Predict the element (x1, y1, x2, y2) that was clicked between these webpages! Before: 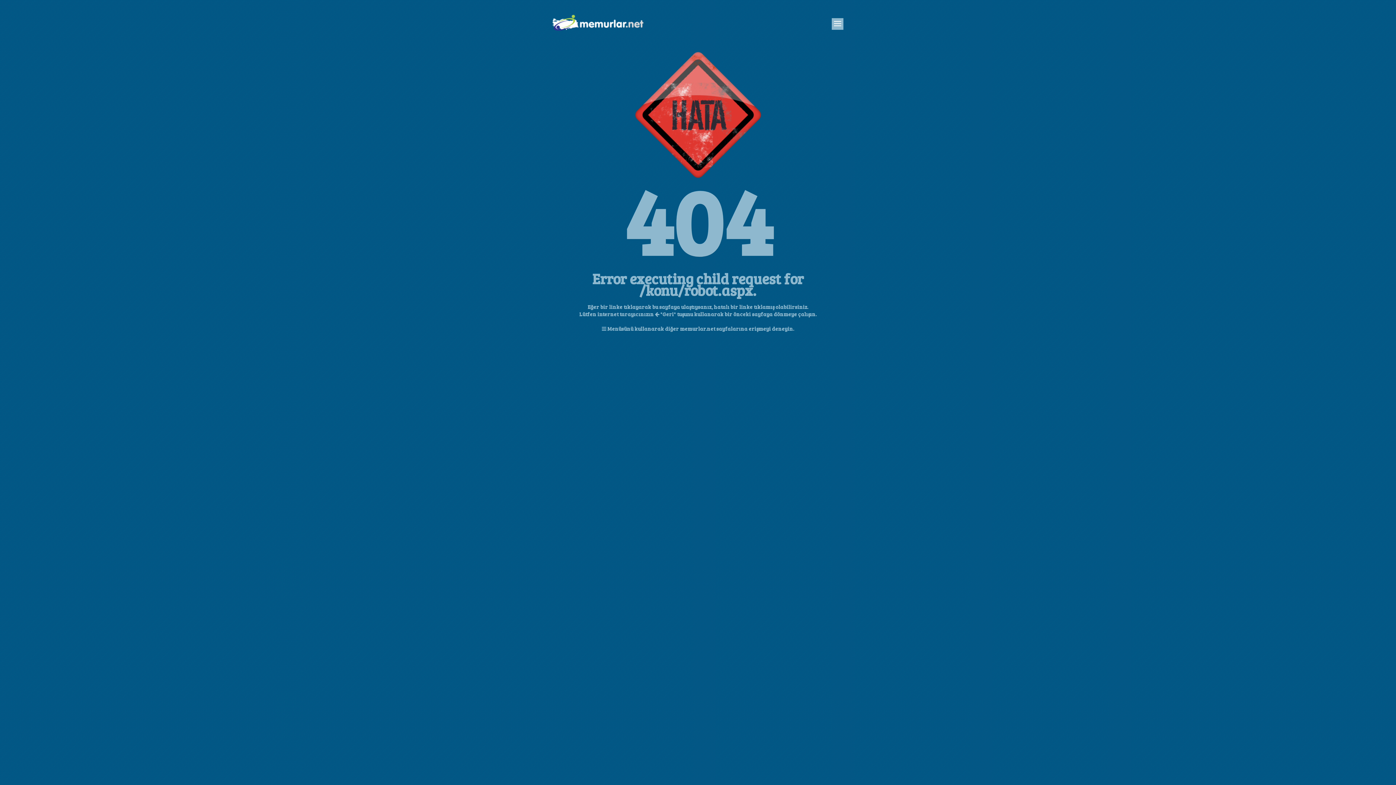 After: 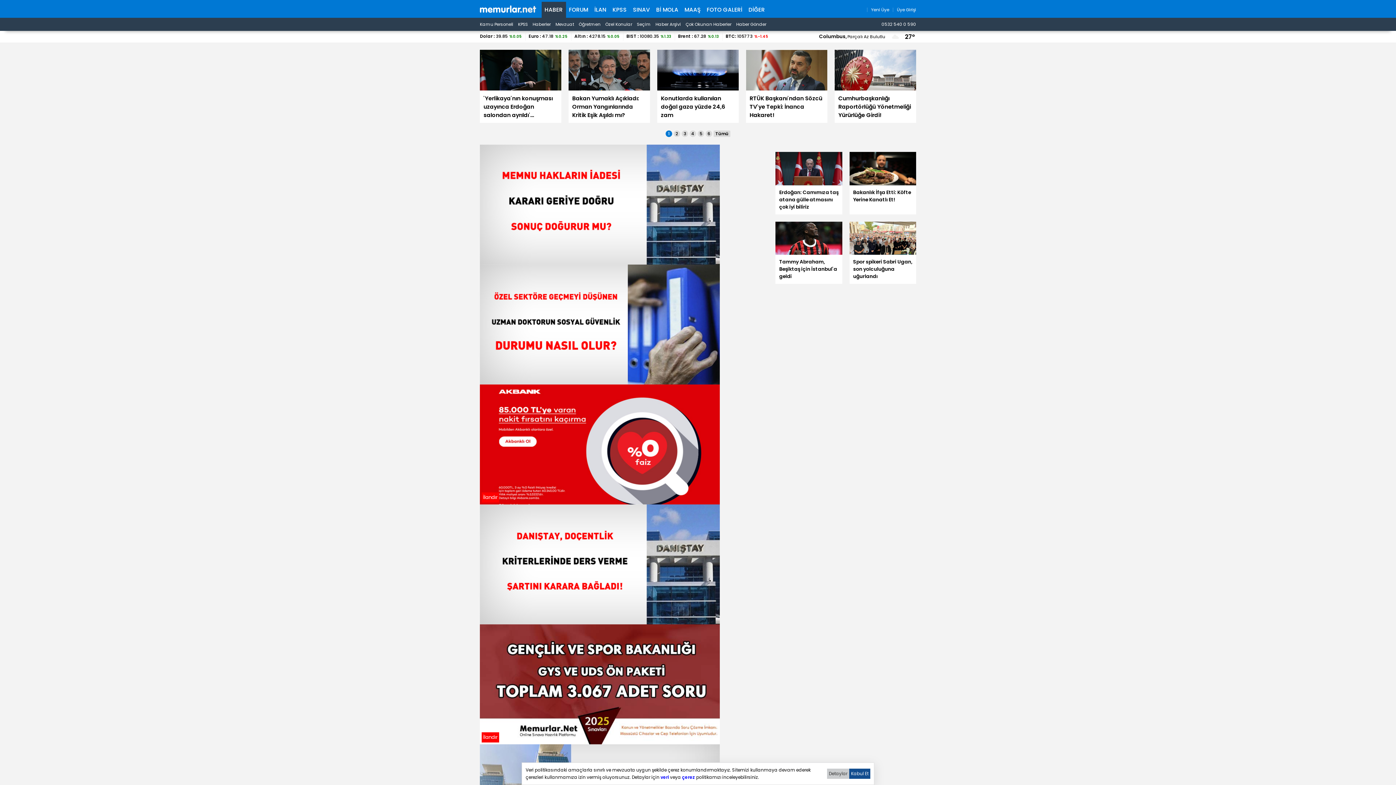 Action: bbox: (552, 33, 643, 40)